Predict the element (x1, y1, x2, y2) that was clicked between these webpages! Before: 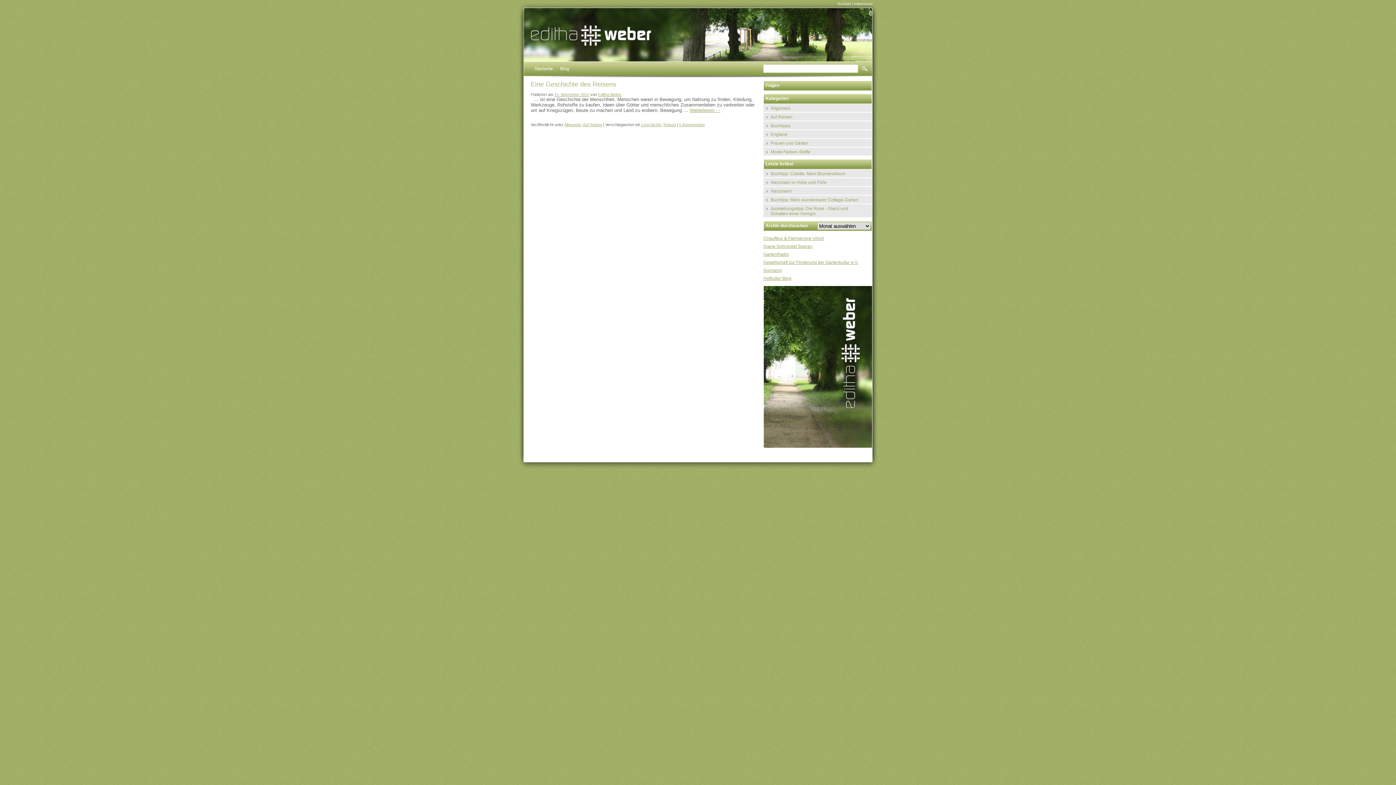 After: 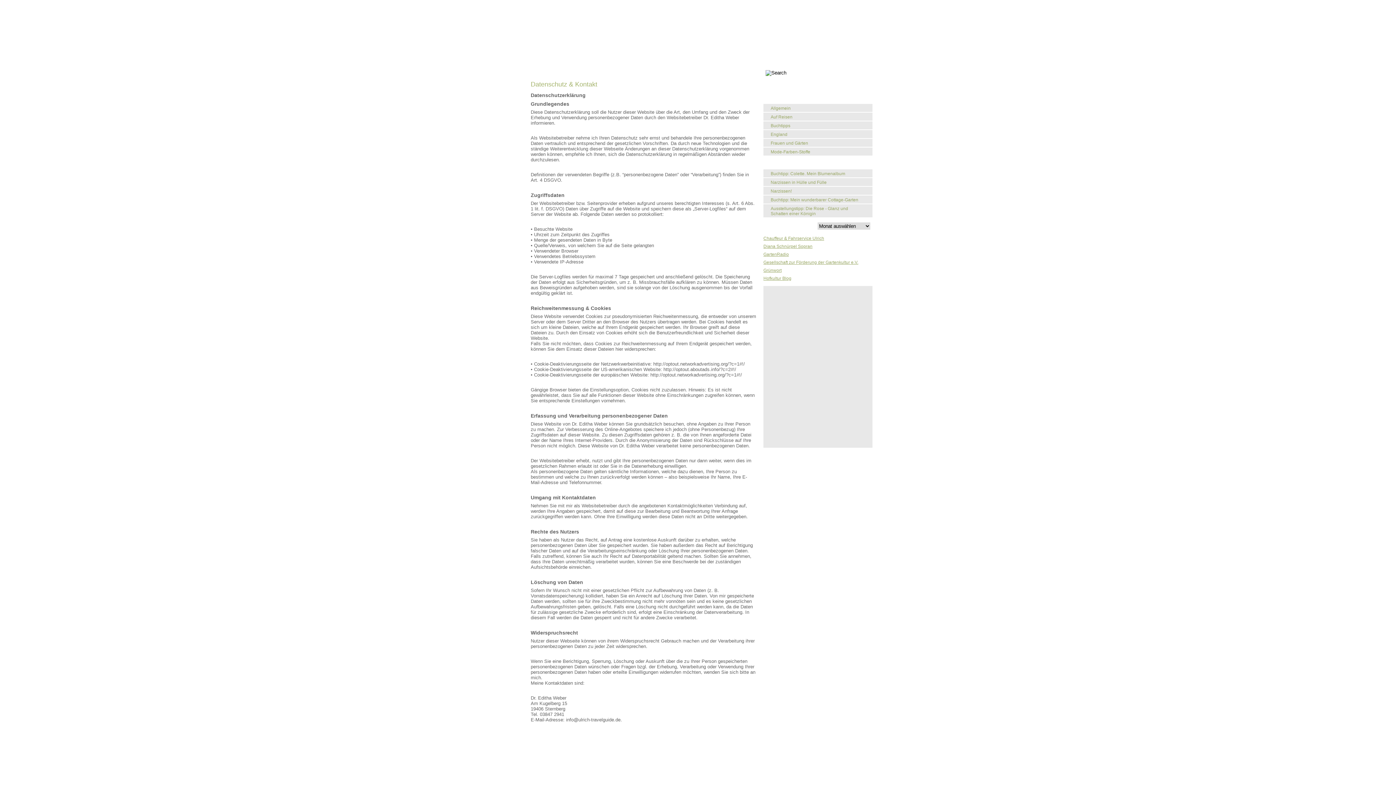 Action: bbox: (838, 1, 851, 5) label: Kontakt